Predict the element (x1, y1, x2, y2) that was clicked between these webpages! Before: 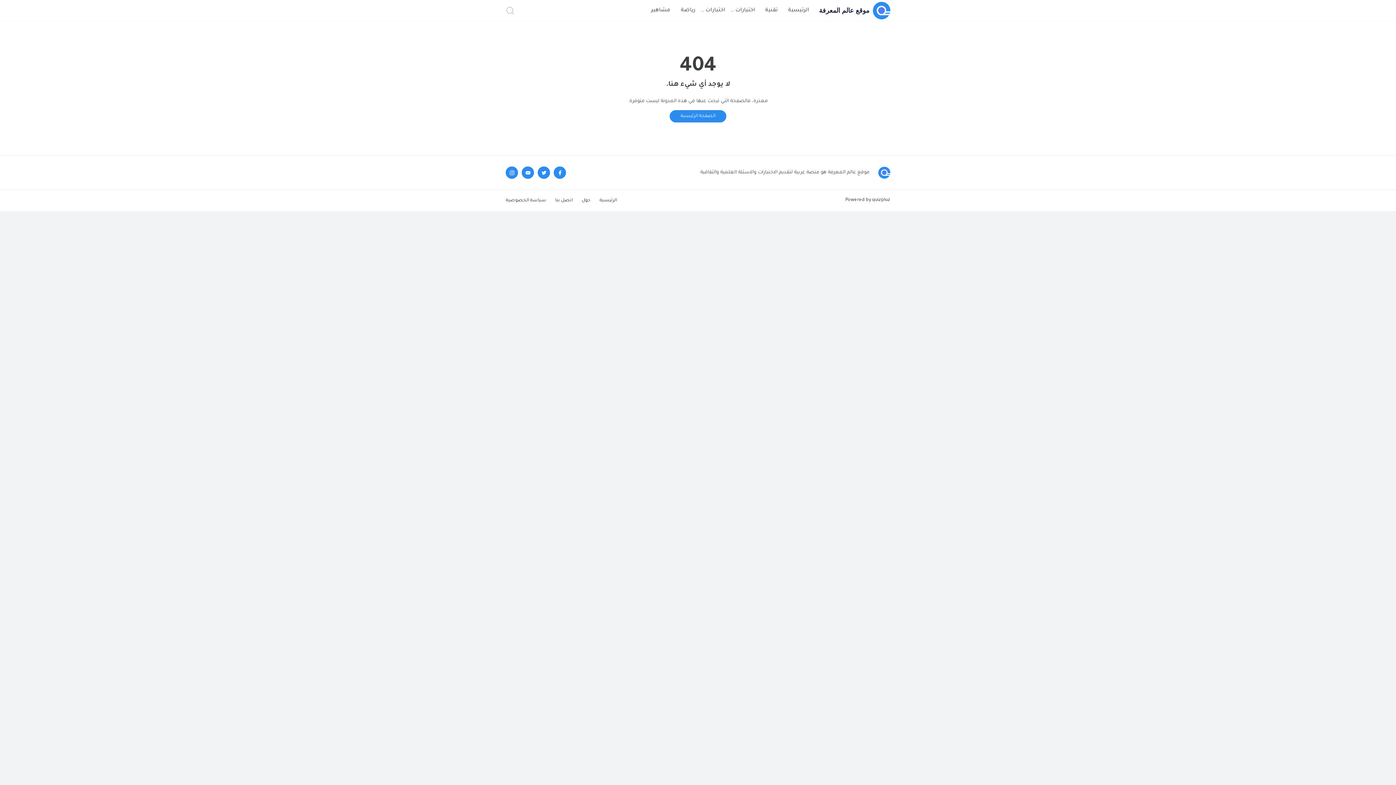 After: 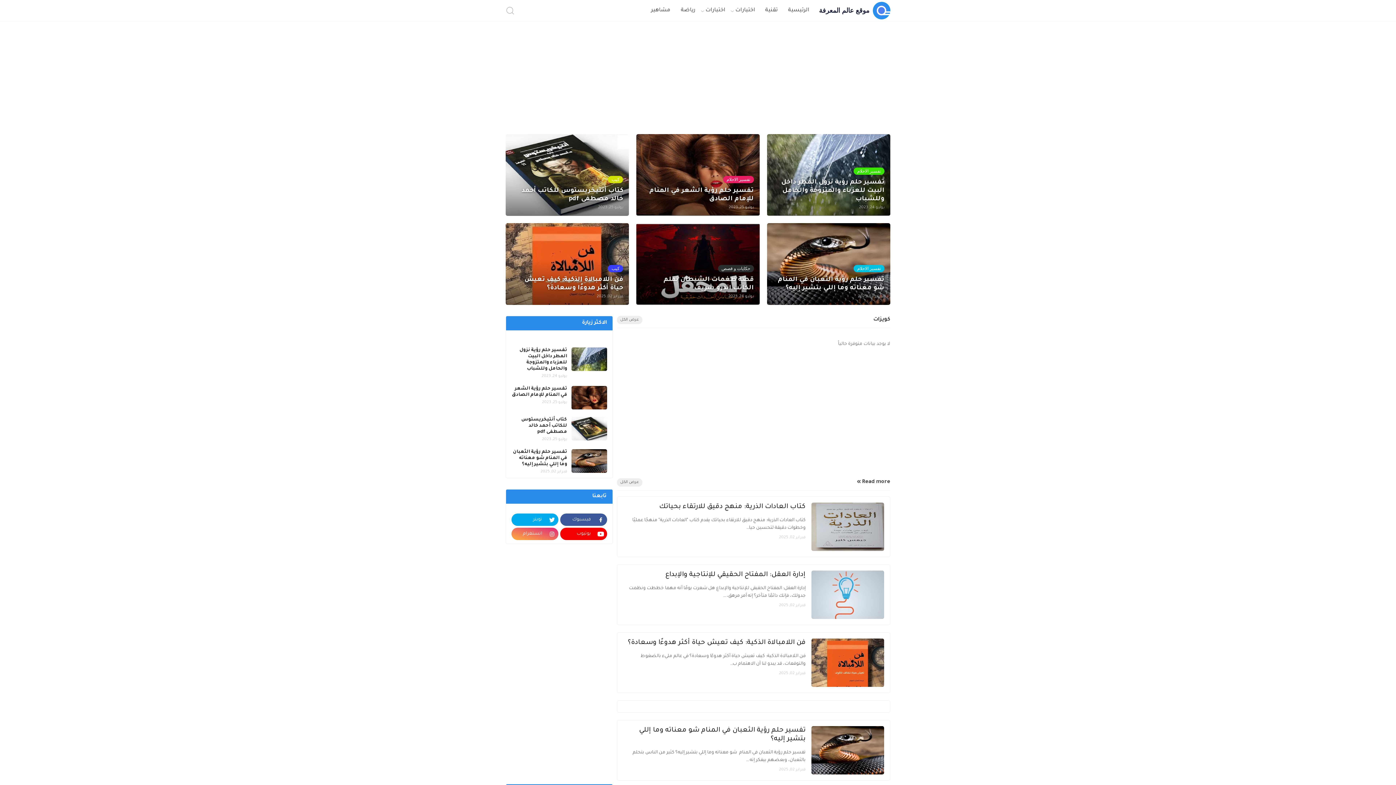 Action: bbox: (869, 166, 890, 178)